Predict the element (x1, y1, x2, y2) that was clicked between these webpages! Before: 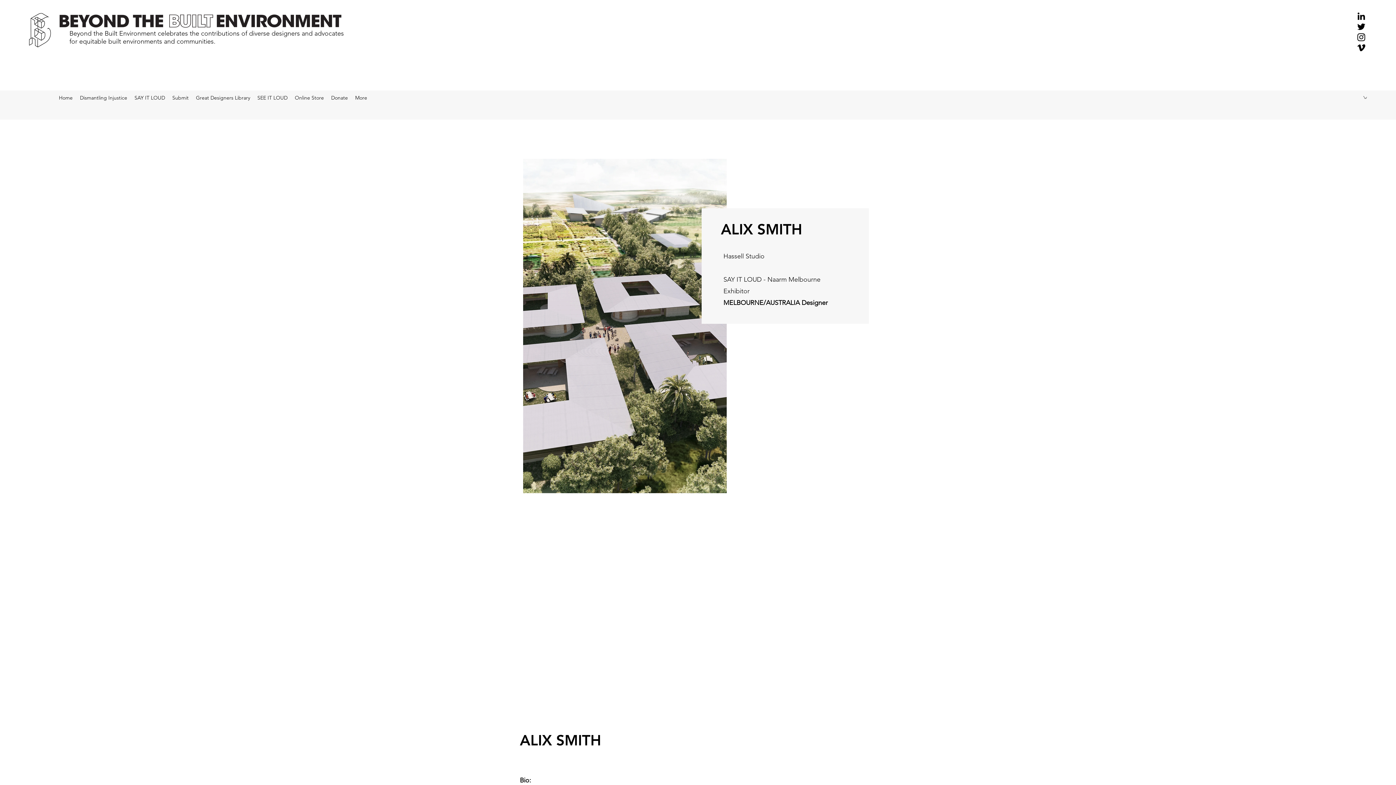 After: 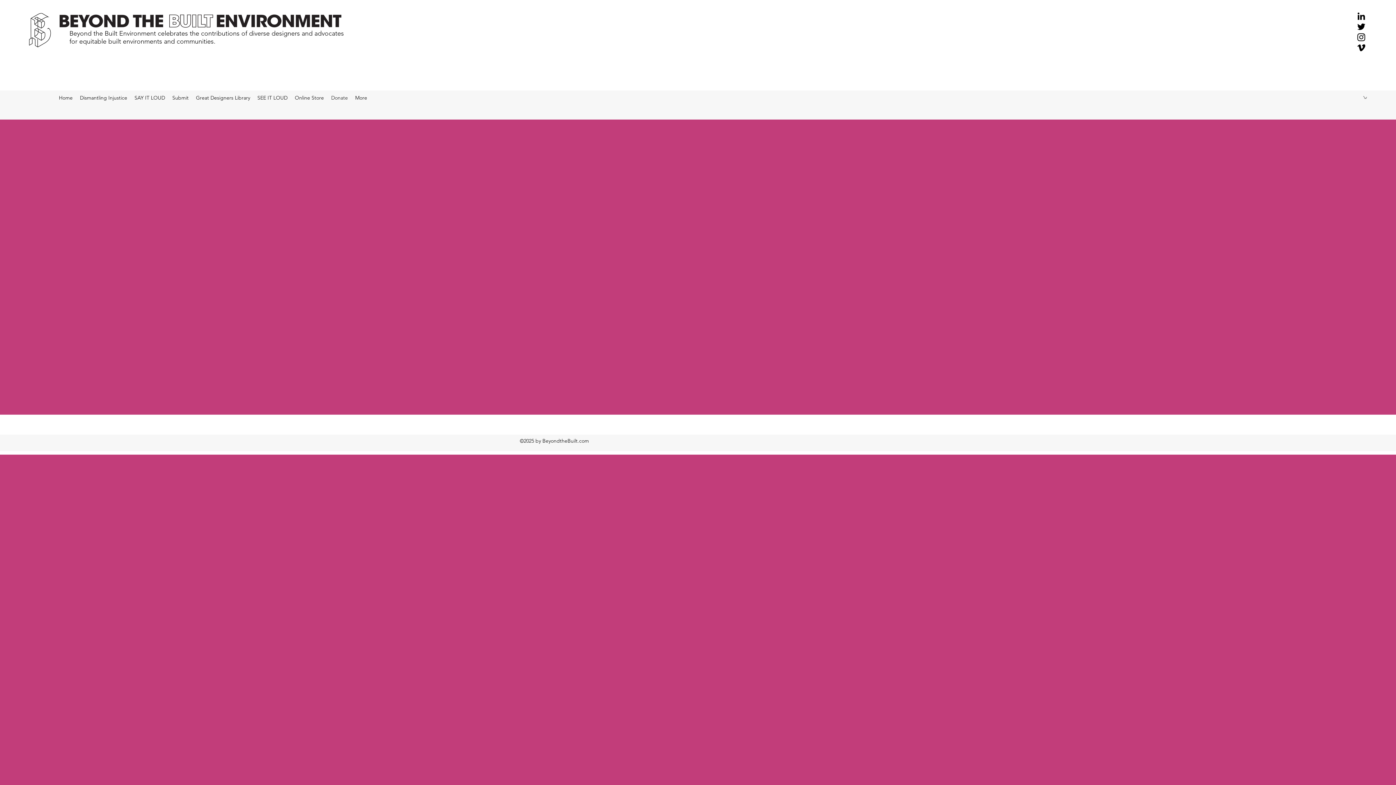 Action: bbox: (327, 92, 351, 103) label: Donate